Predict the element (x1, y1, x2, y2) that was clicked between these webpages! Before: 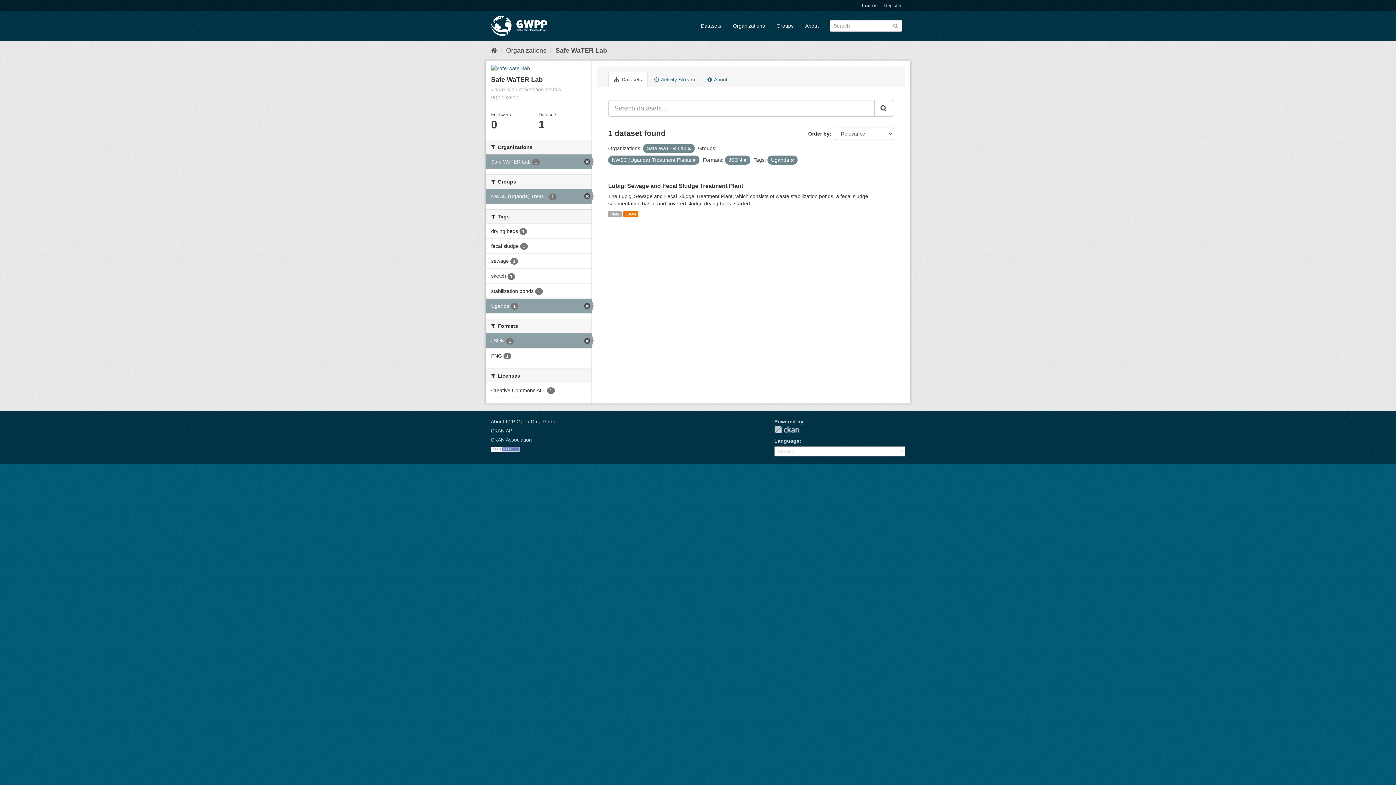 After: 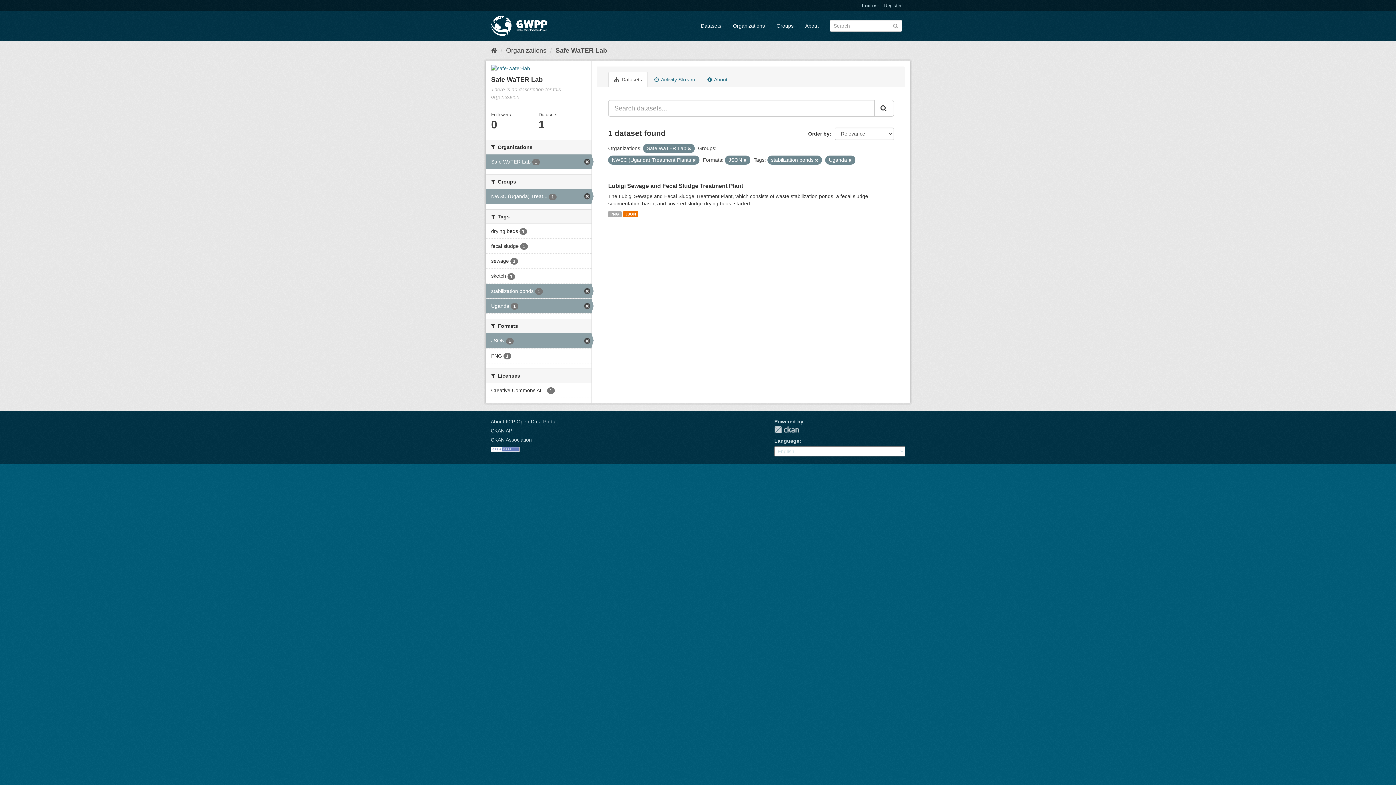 Action: label: stabilization ponds 1 bbox: (485, 283, 591, 298)